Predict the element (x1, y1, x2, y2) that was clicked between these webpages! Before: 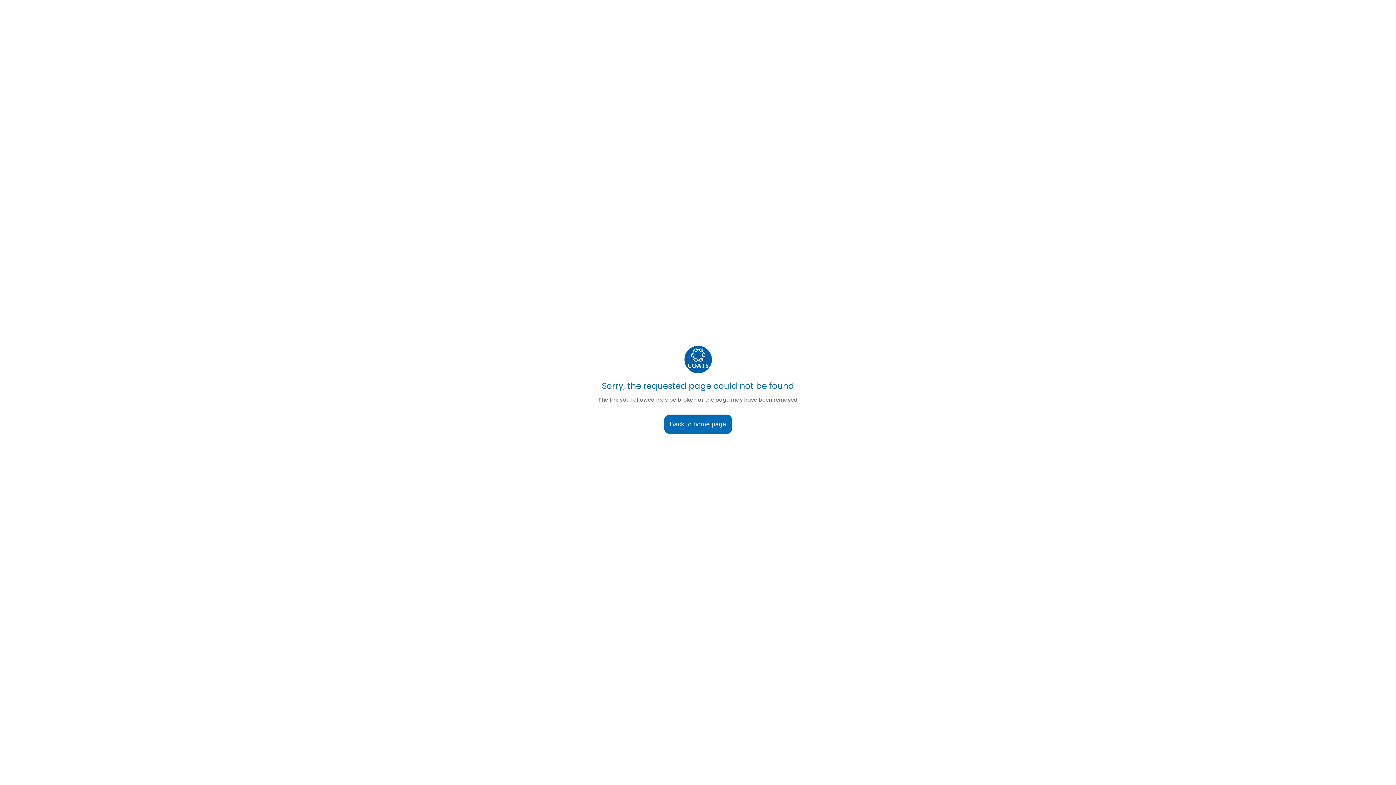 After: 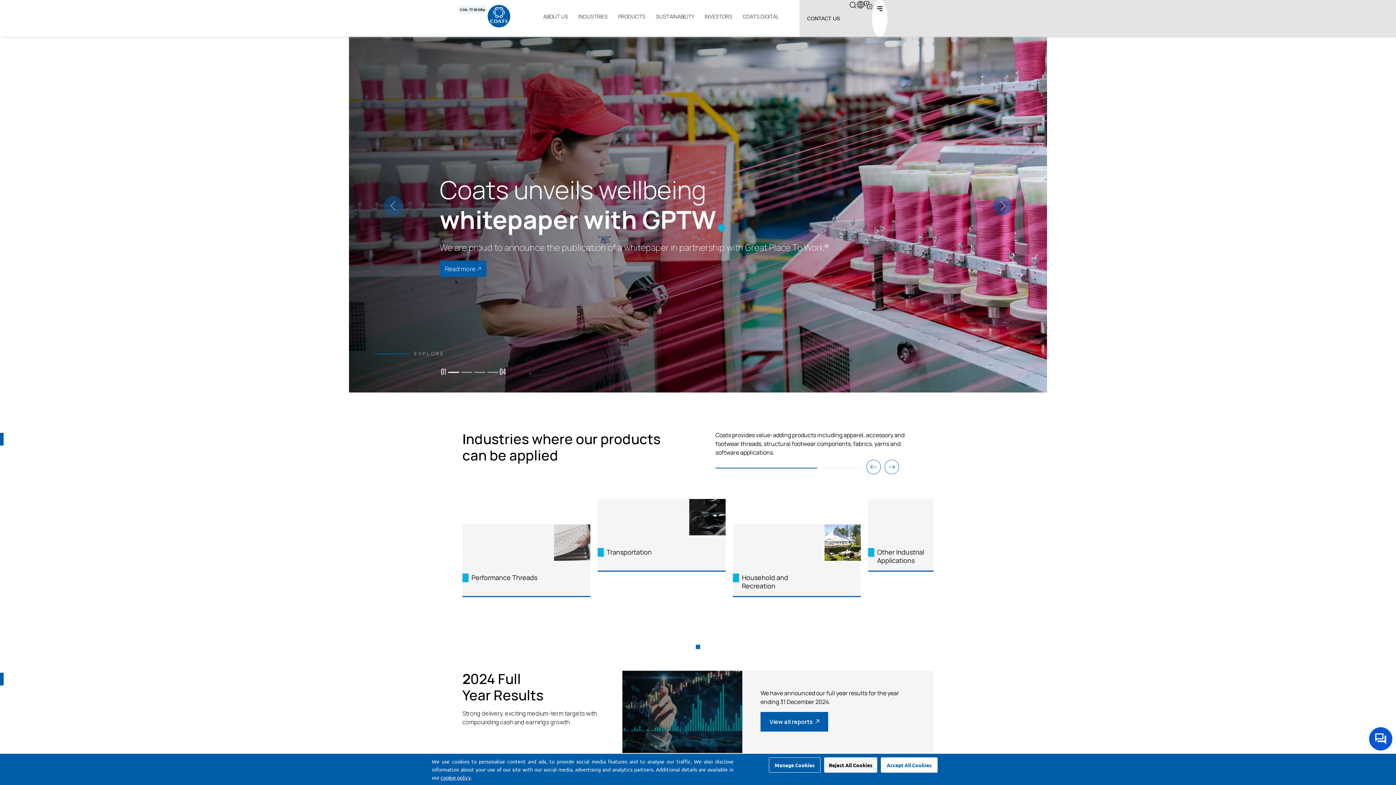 Action: bbox: (664, 415, 732, 430) label: Back to home page